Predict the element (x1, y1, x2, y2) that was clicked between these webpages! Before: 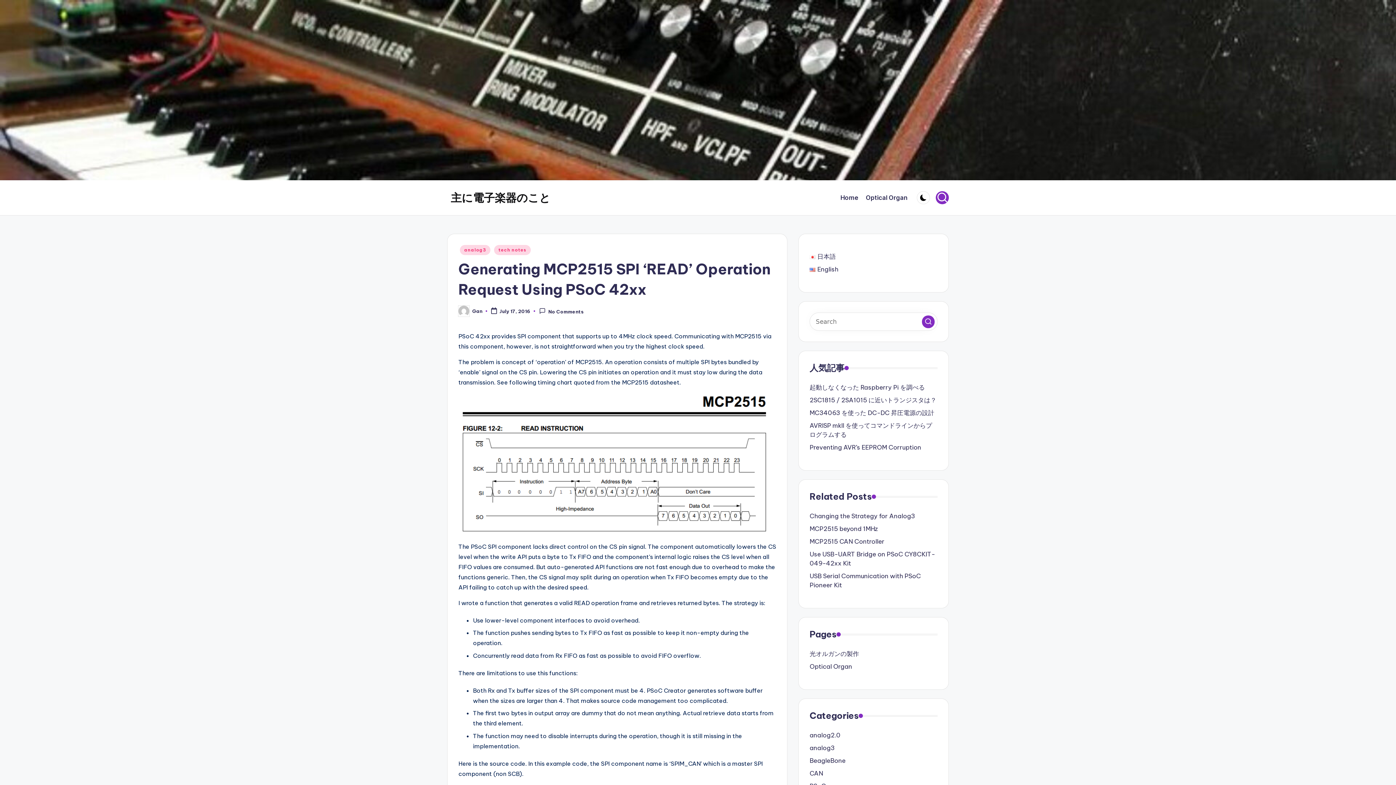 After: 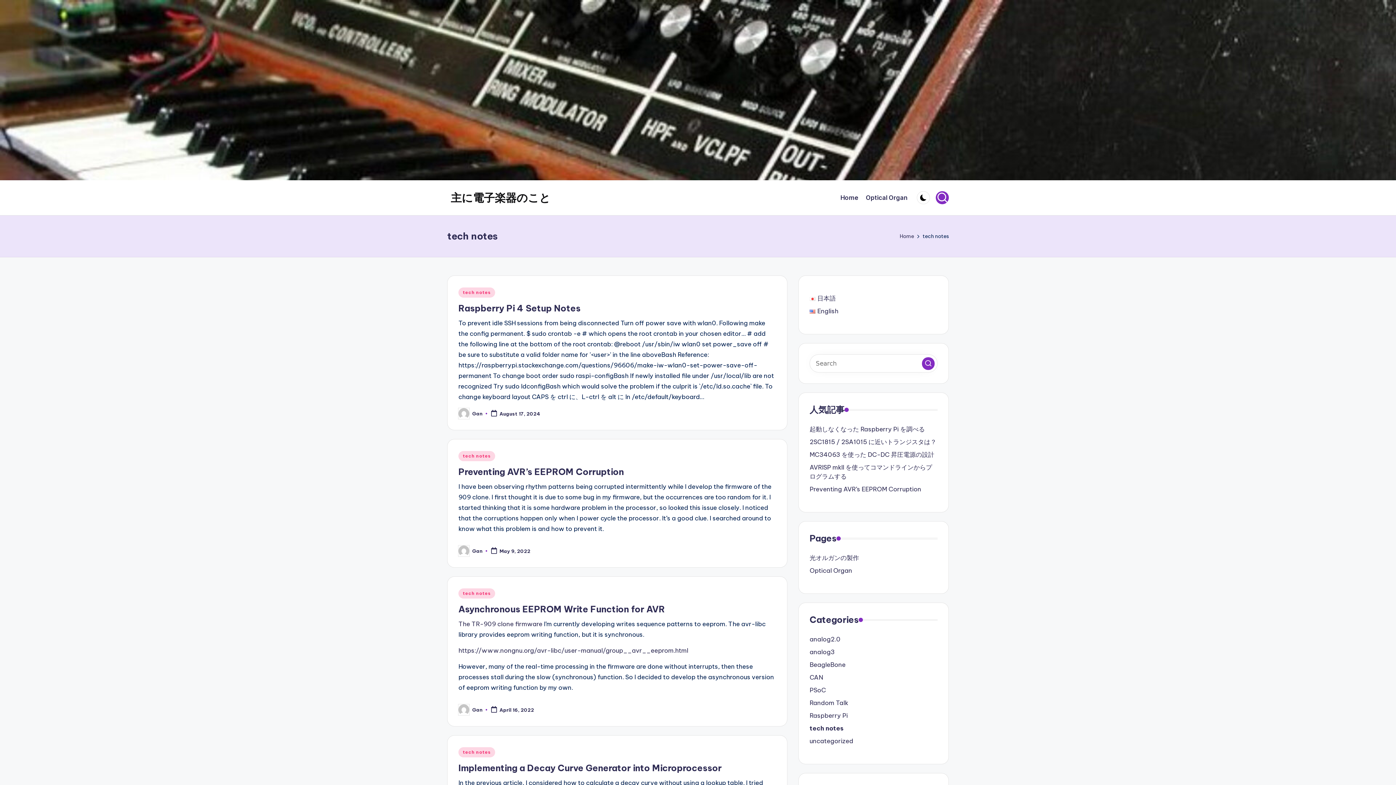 Action: label: tech notes bbox: (494, 245, 531, 255)